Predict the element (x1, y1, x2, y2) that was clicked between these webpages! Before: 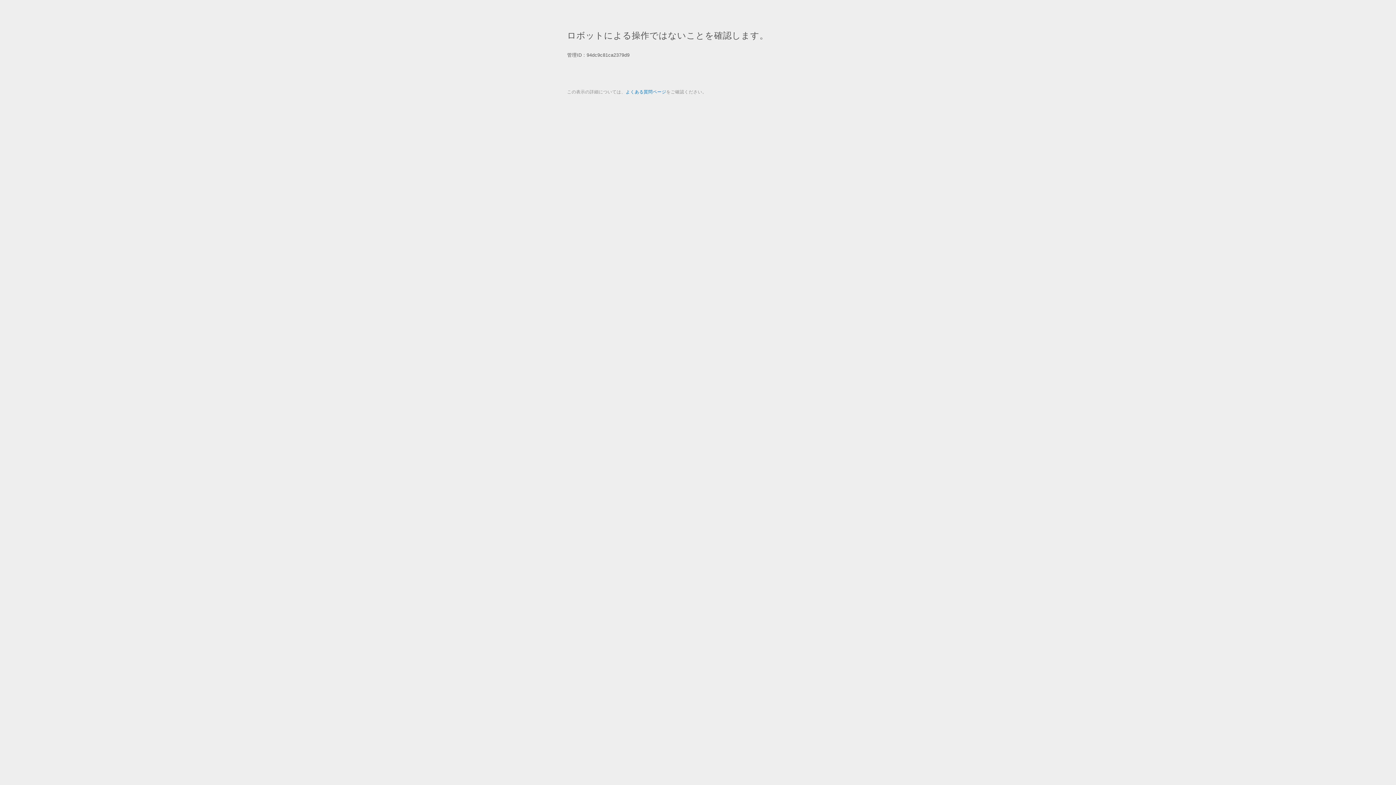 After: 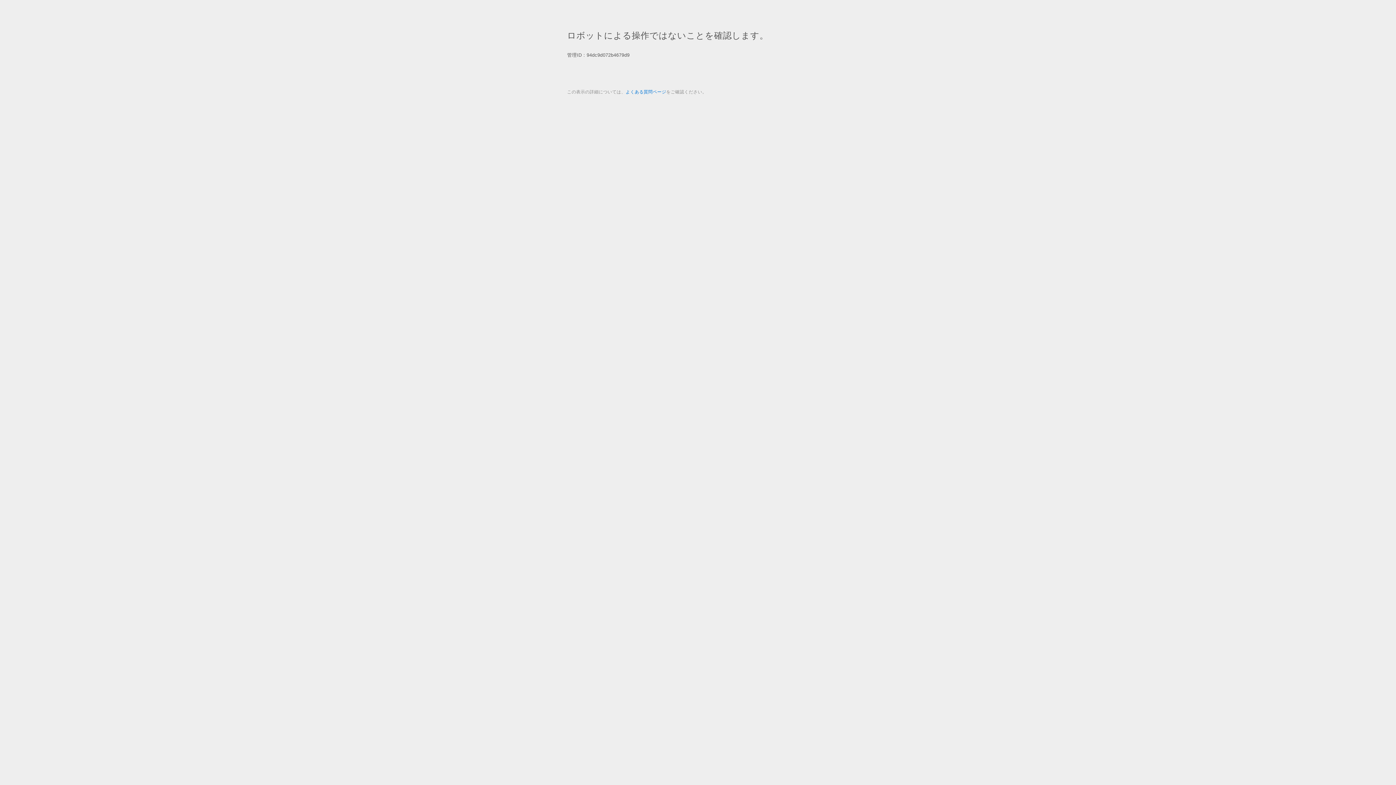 Action: label: よくある質問ページ bbox: (625, 89, 666, 94)